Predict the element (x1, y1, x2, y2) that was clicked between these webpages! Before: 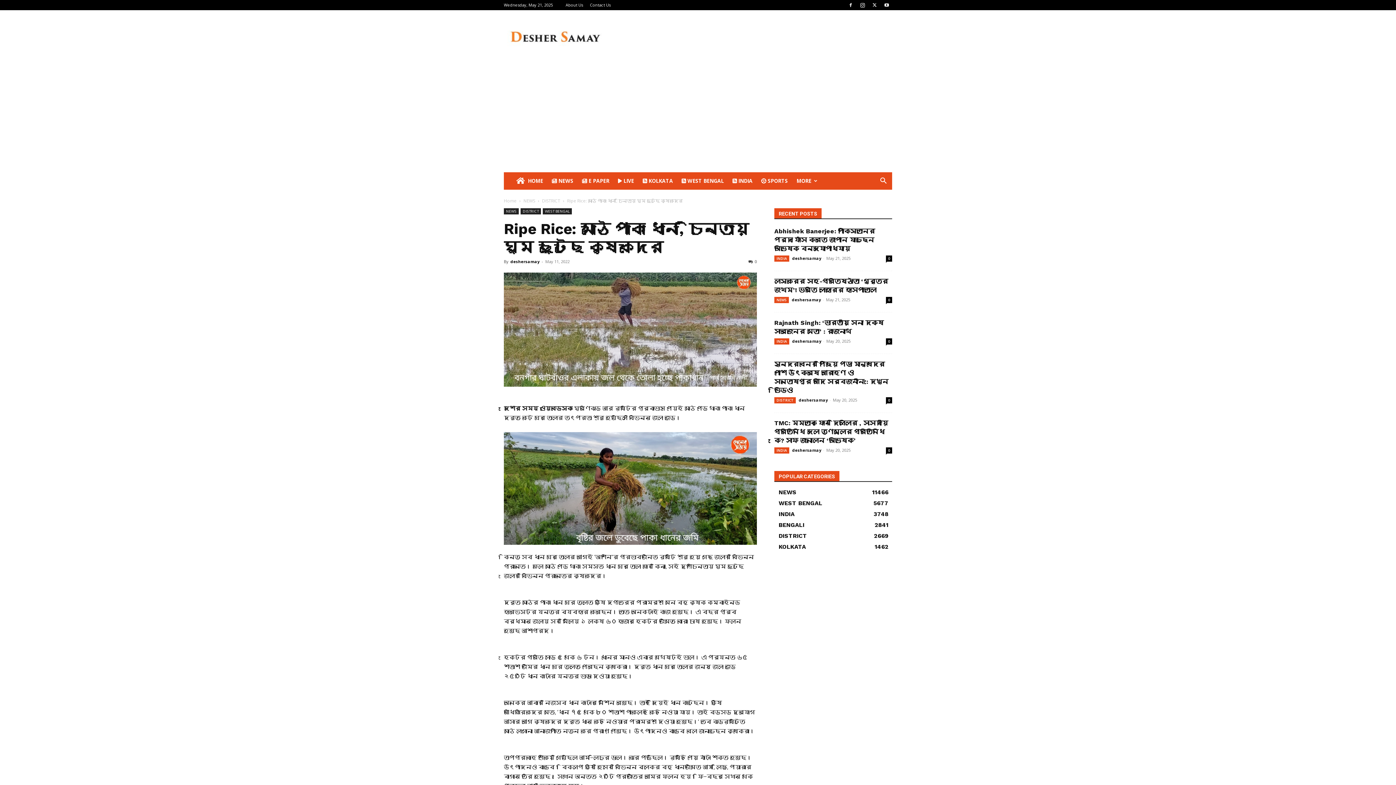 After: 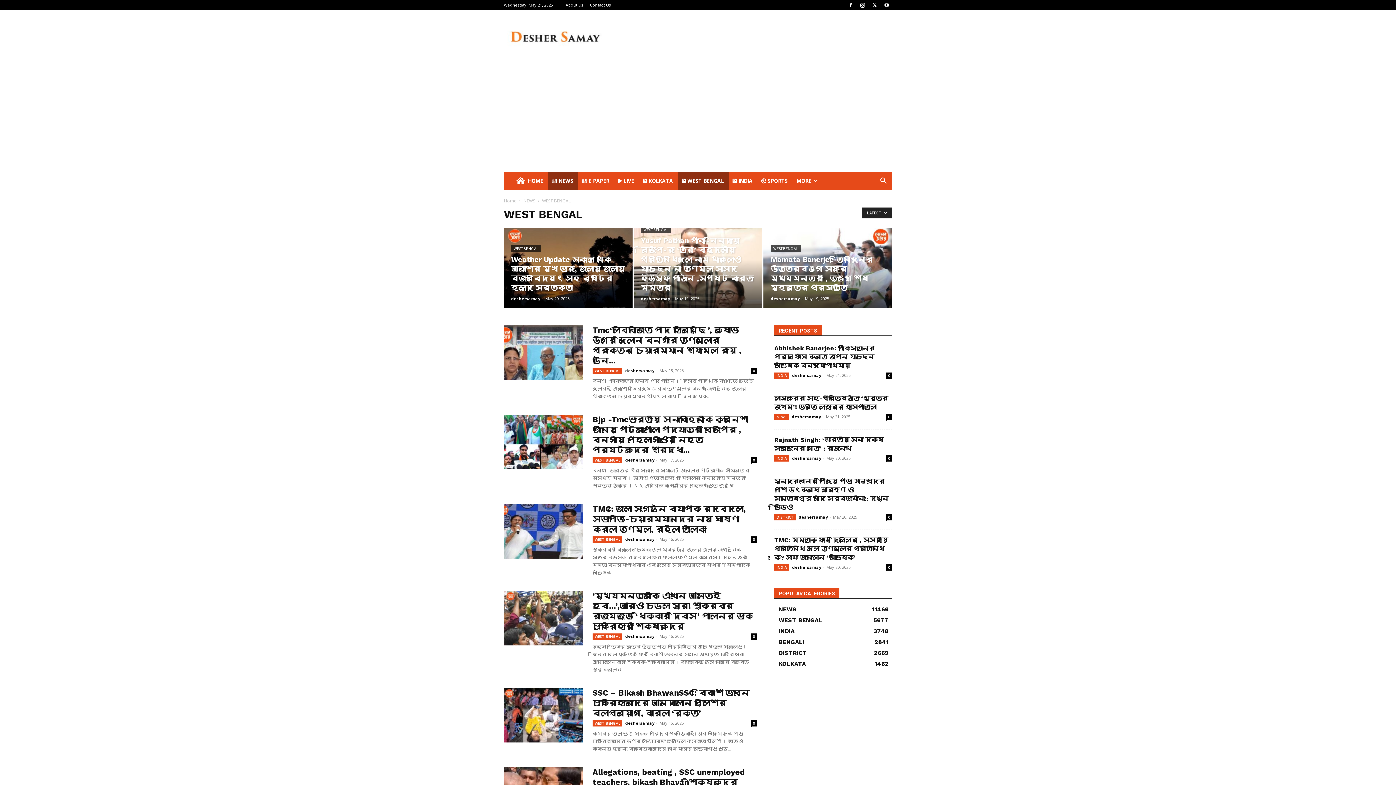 Action: label:  WEST BENGAL bbox: (678, 172, 729, 189)